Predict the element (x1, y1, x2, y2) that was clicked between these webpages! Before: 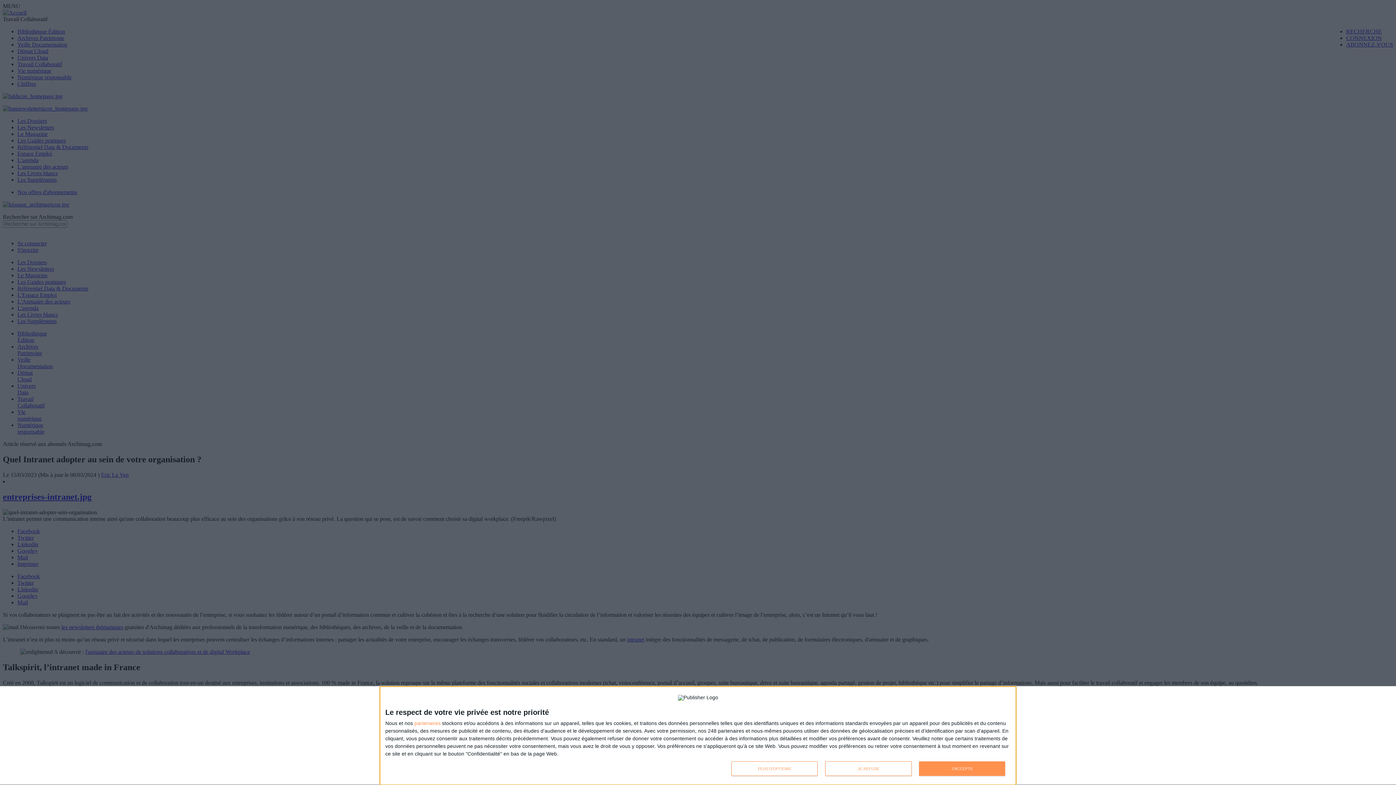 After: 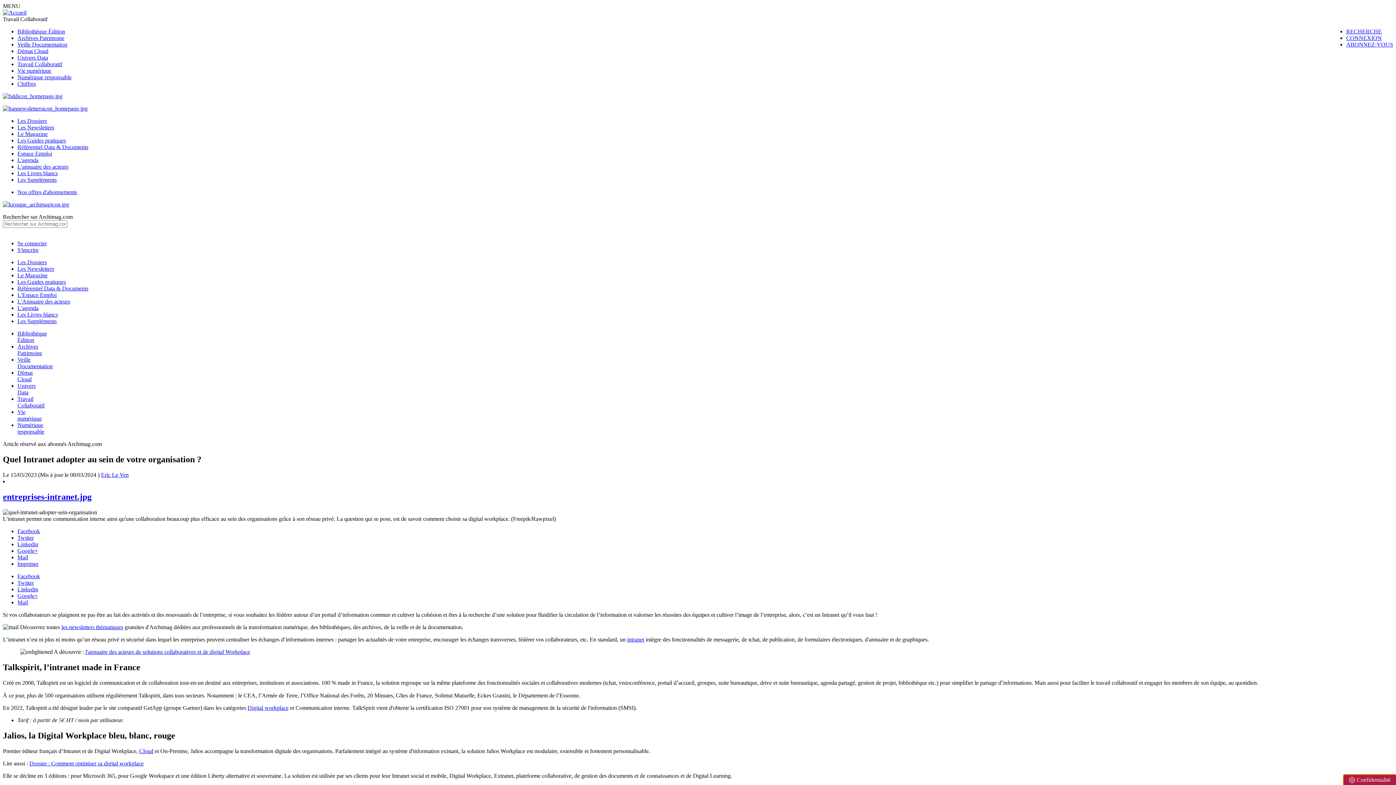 Action: label: JE REFUSE bbox: (825, 761, 911, 776)